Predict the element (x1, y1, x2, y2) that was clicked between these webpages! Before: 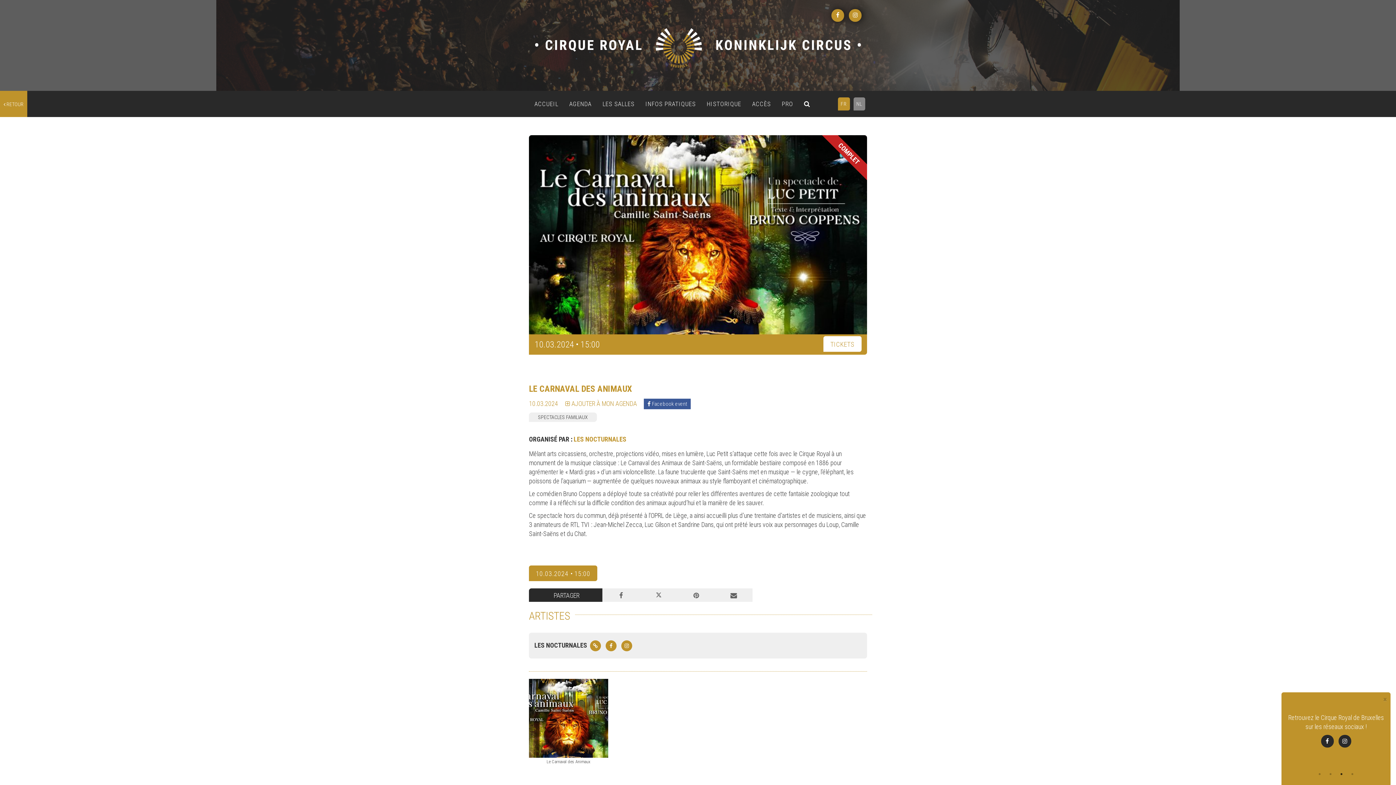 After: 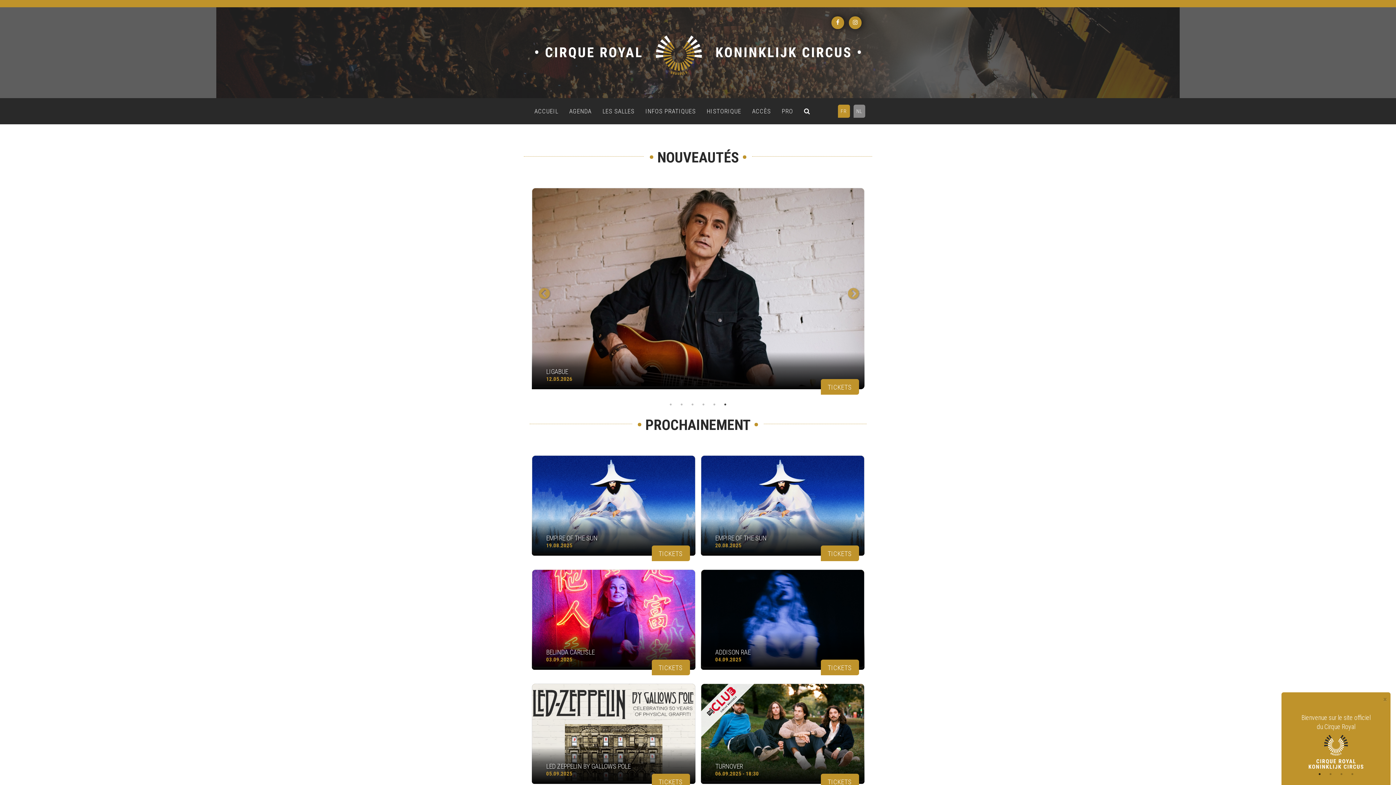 Action: bbox: (0, 90, 27, 117) label:  RETOUR